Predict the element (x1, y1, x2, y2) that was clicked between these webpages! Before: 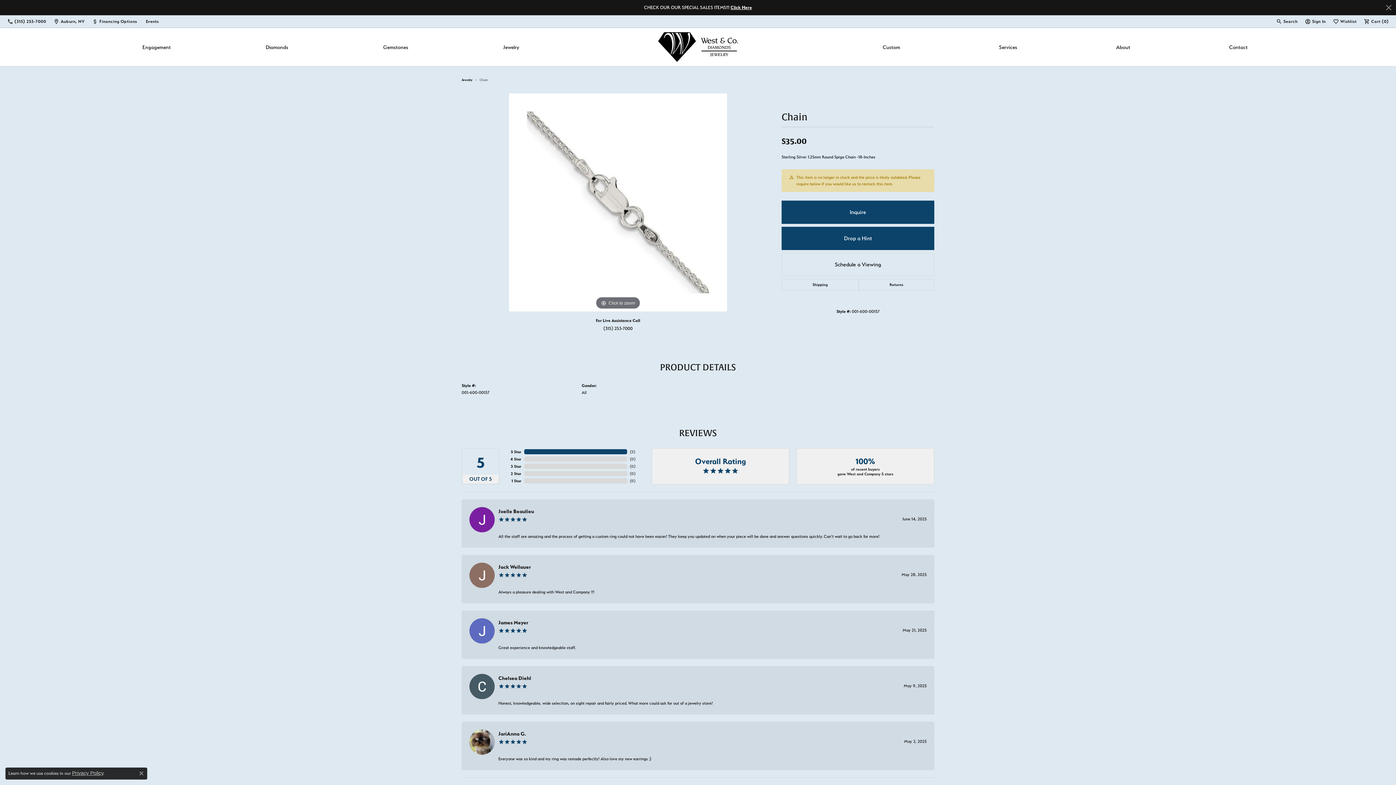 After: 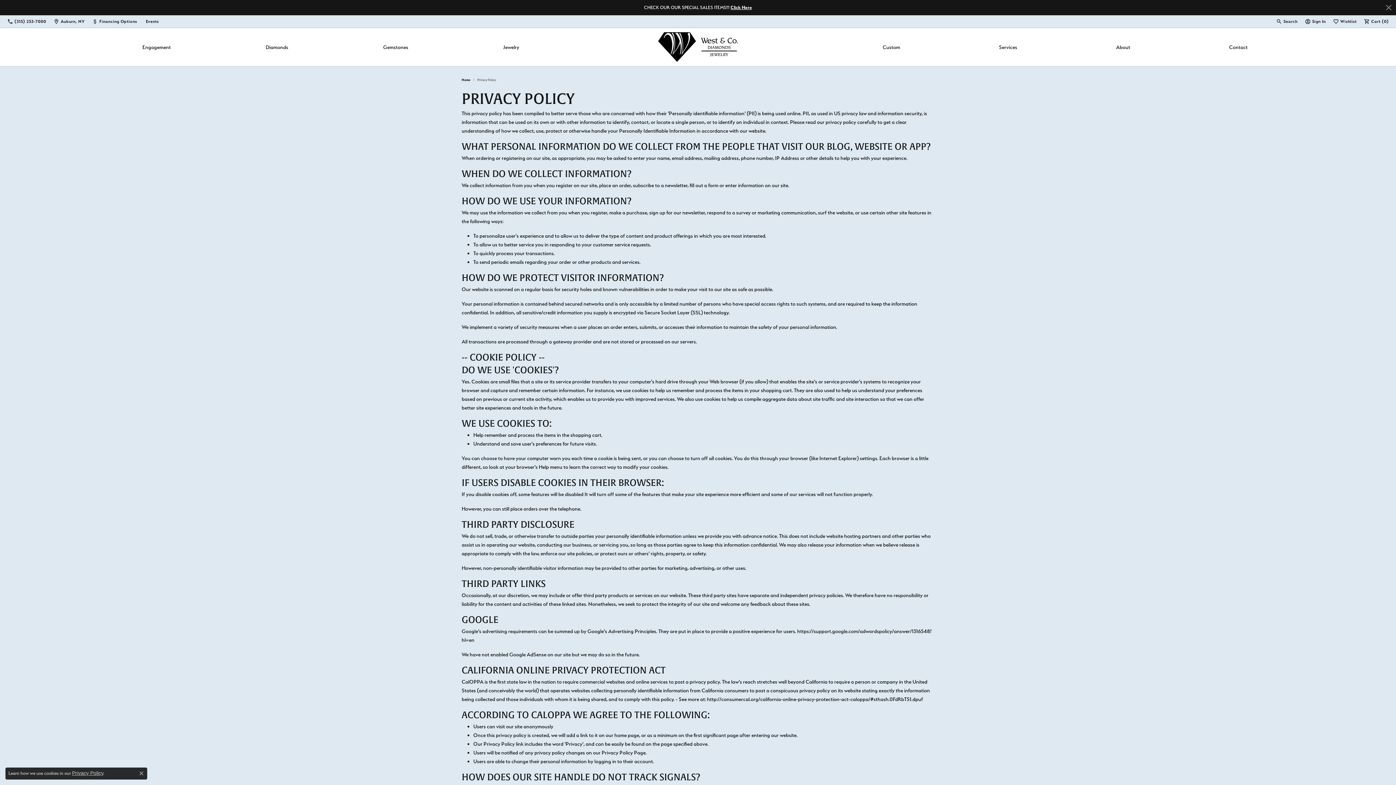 Action: label: Privacy Policy bbox: (72, 770, 103, 776)